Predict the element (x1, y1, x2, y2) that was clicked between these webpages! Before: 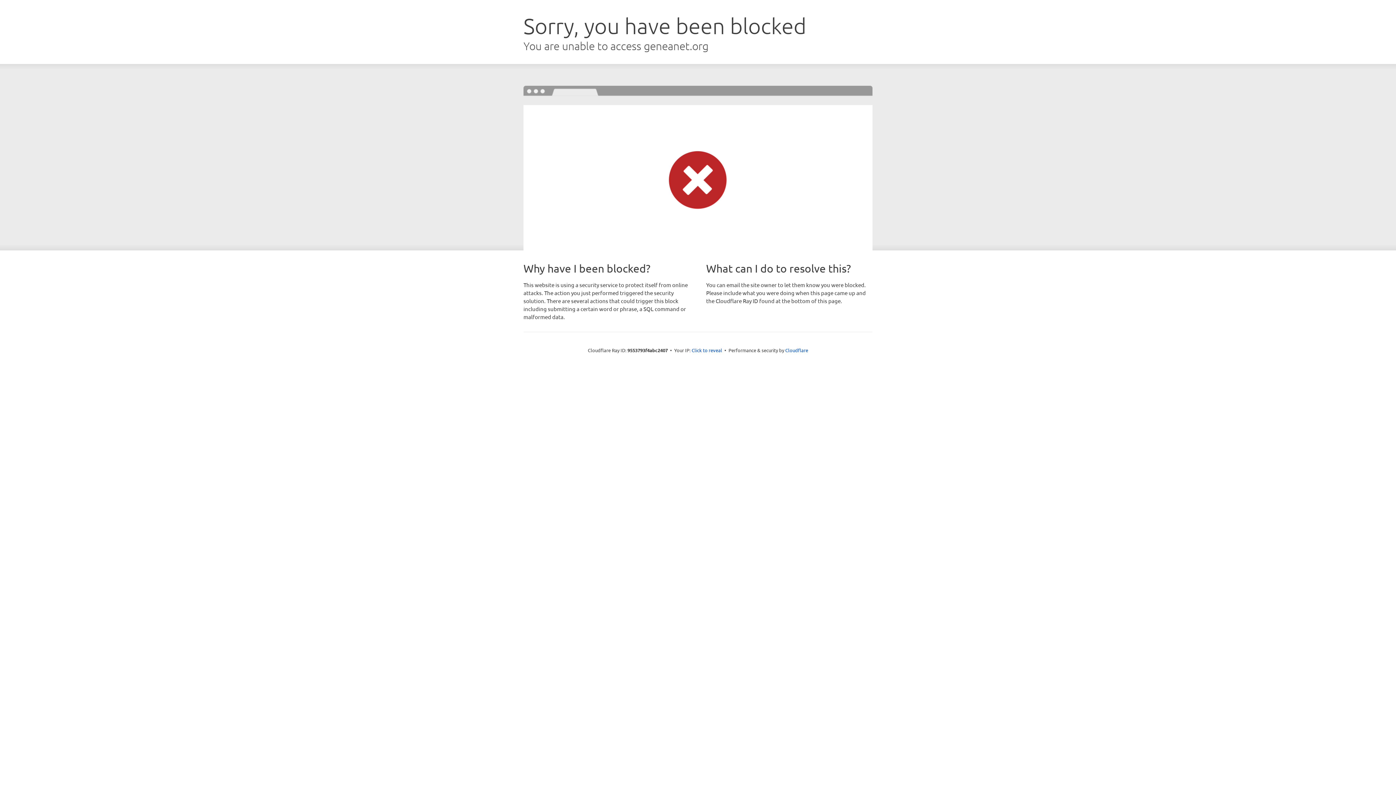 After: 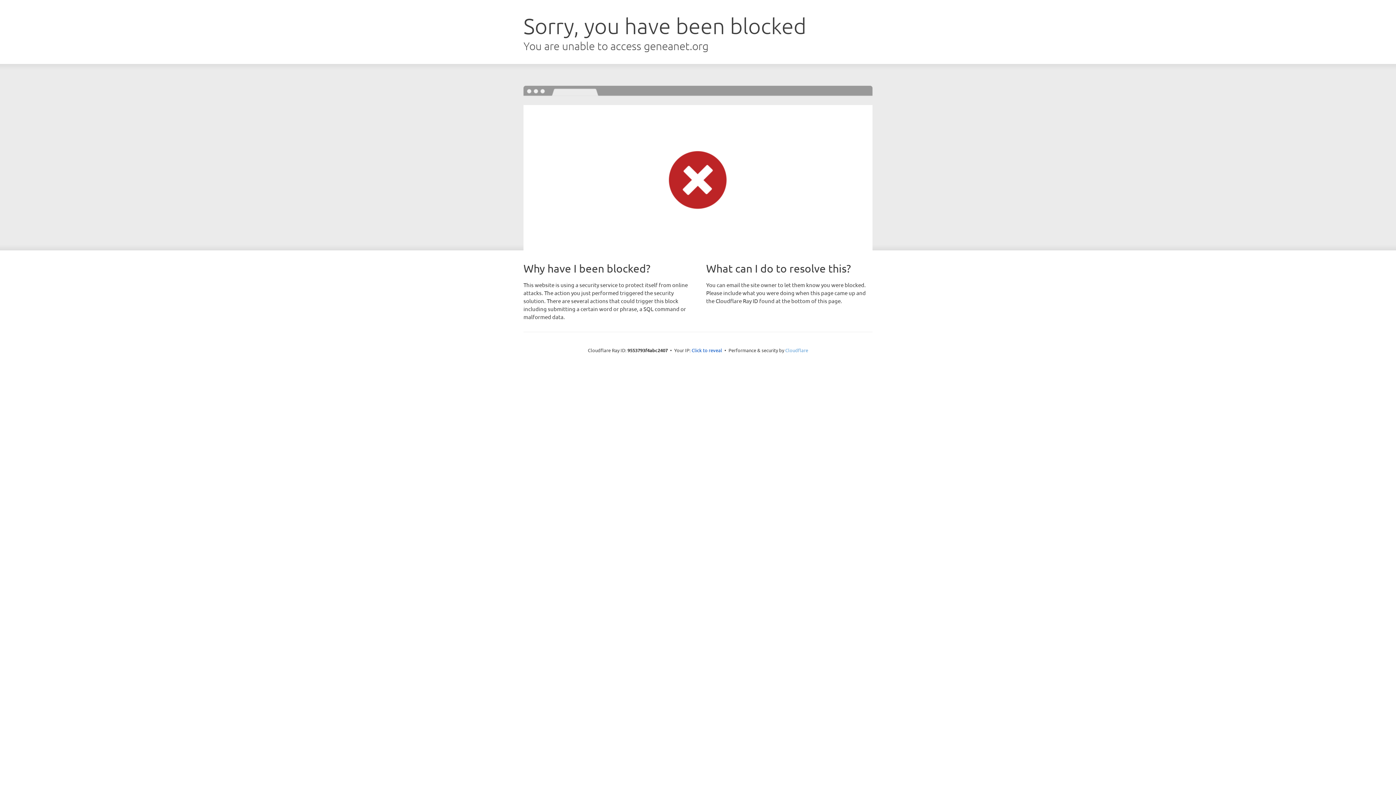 Action: label: Cloudflare bbox: (785, 347, 808, 353)